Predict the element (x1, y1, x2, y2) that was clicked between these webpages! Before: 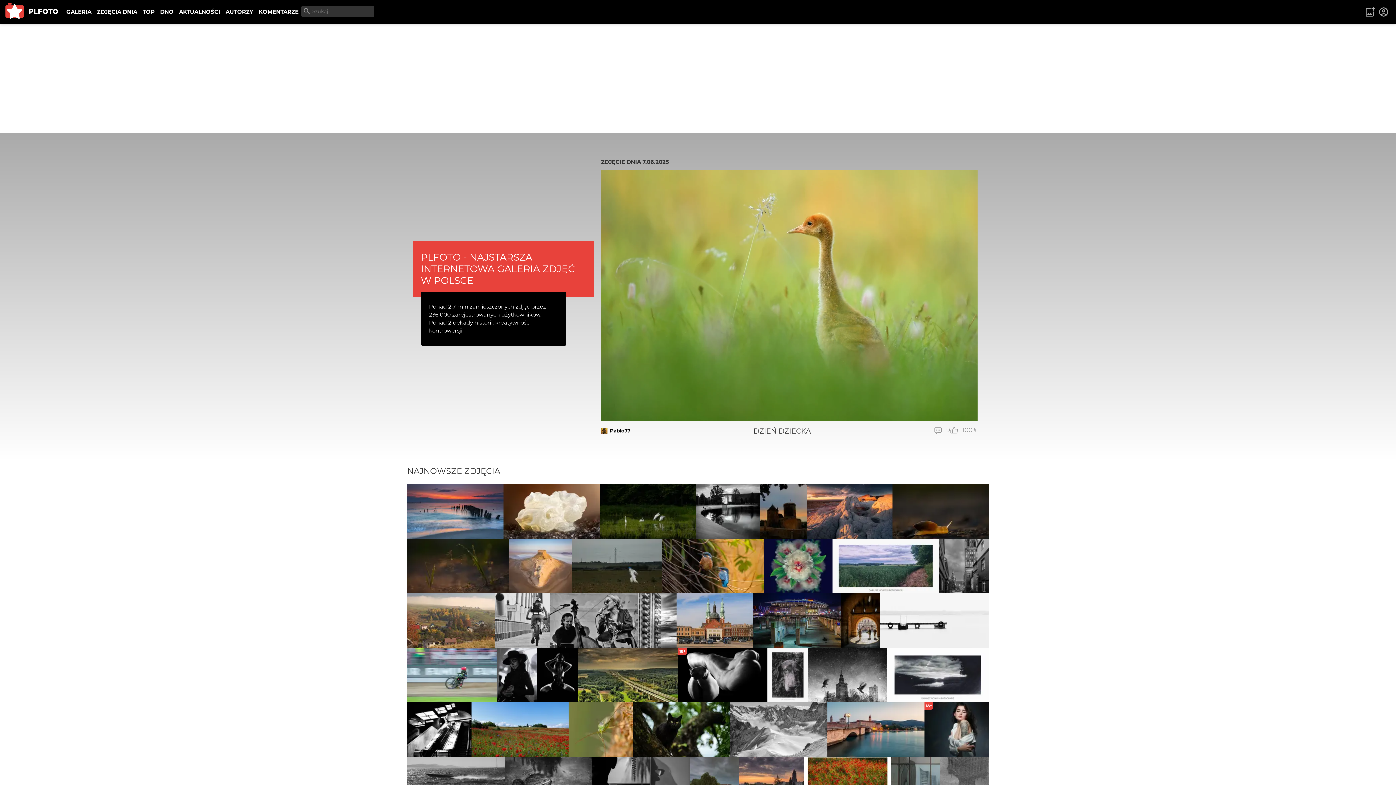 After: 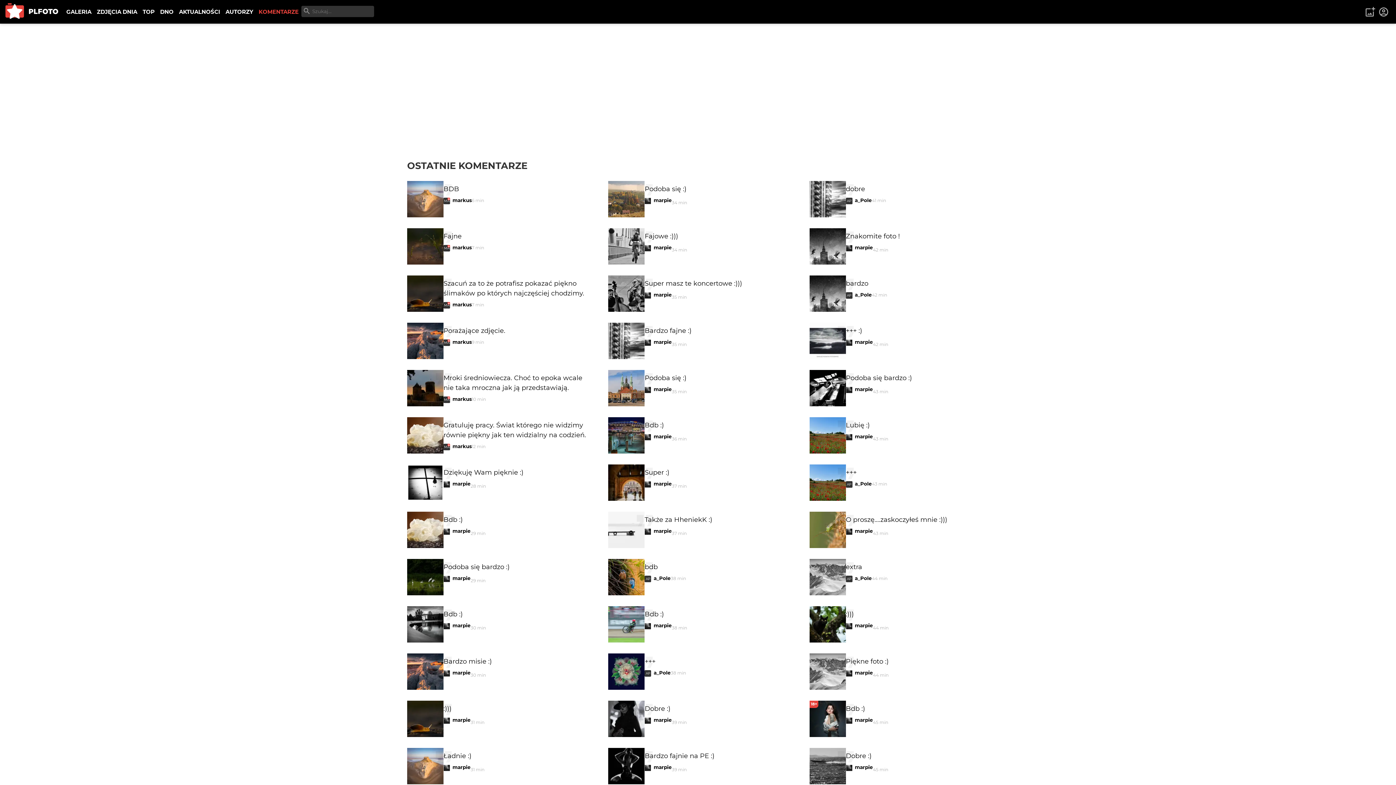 Action: label: KOMENTARZE bbox: (256, 5, 301, 18)